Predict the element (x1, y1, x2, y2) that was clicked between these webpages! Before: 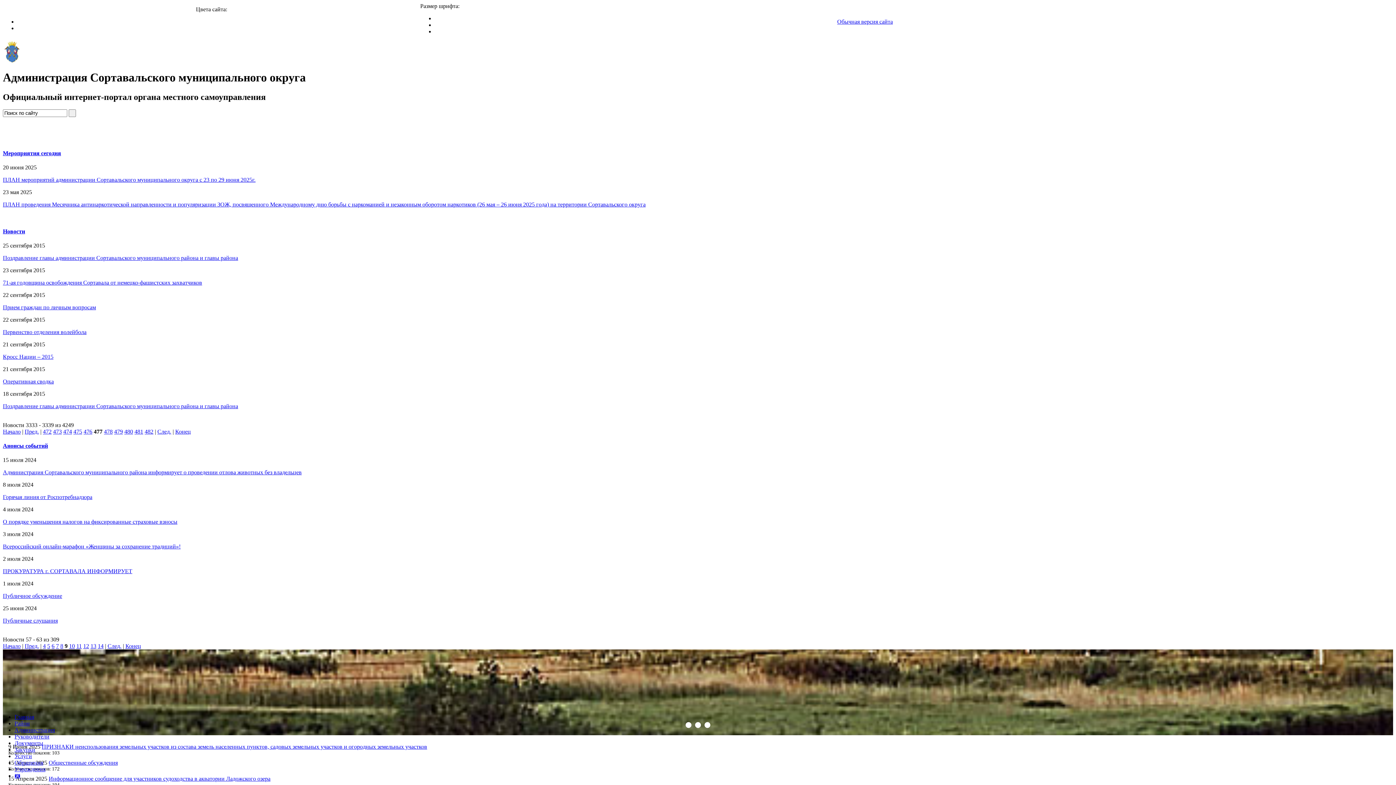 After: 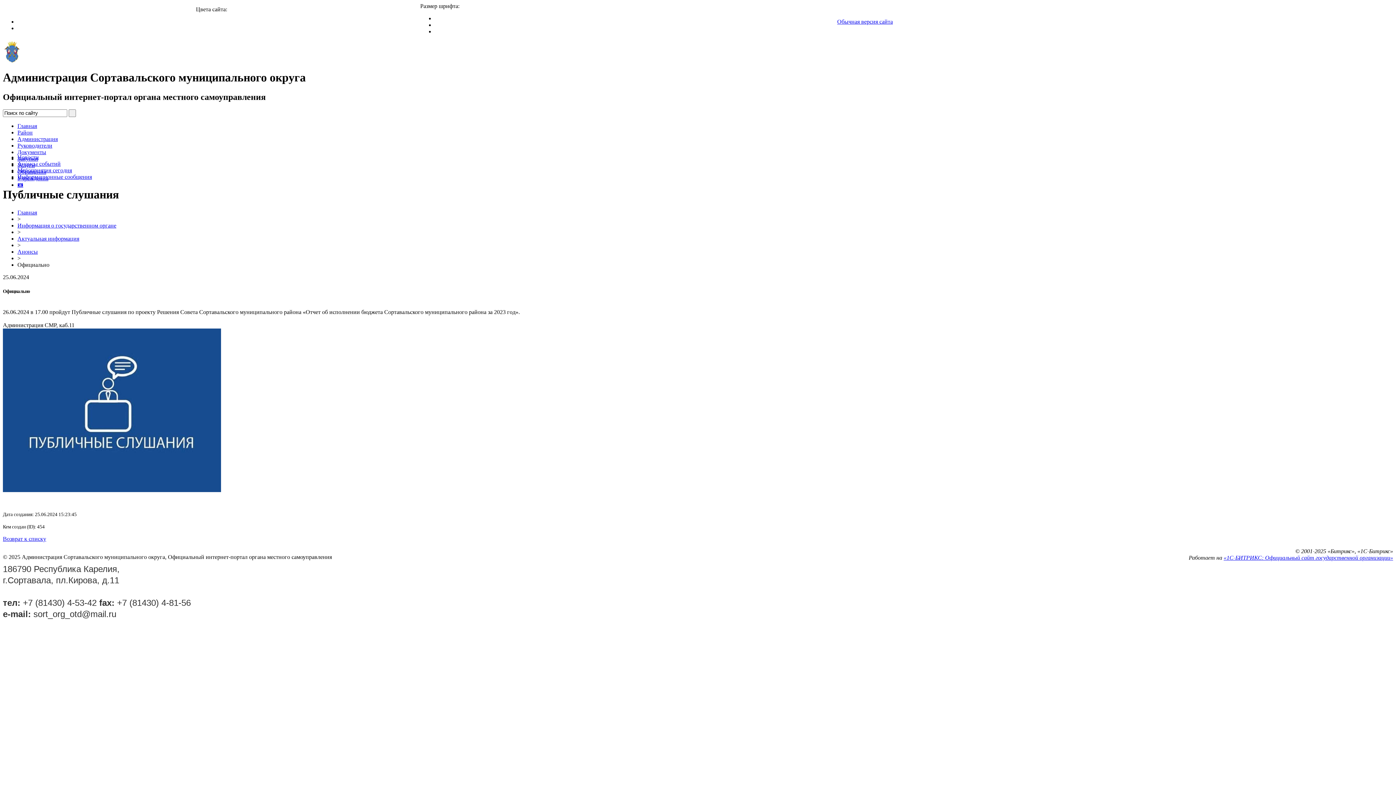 Action: bbox: (2, 617, 57, 624) label: Публичные слушания